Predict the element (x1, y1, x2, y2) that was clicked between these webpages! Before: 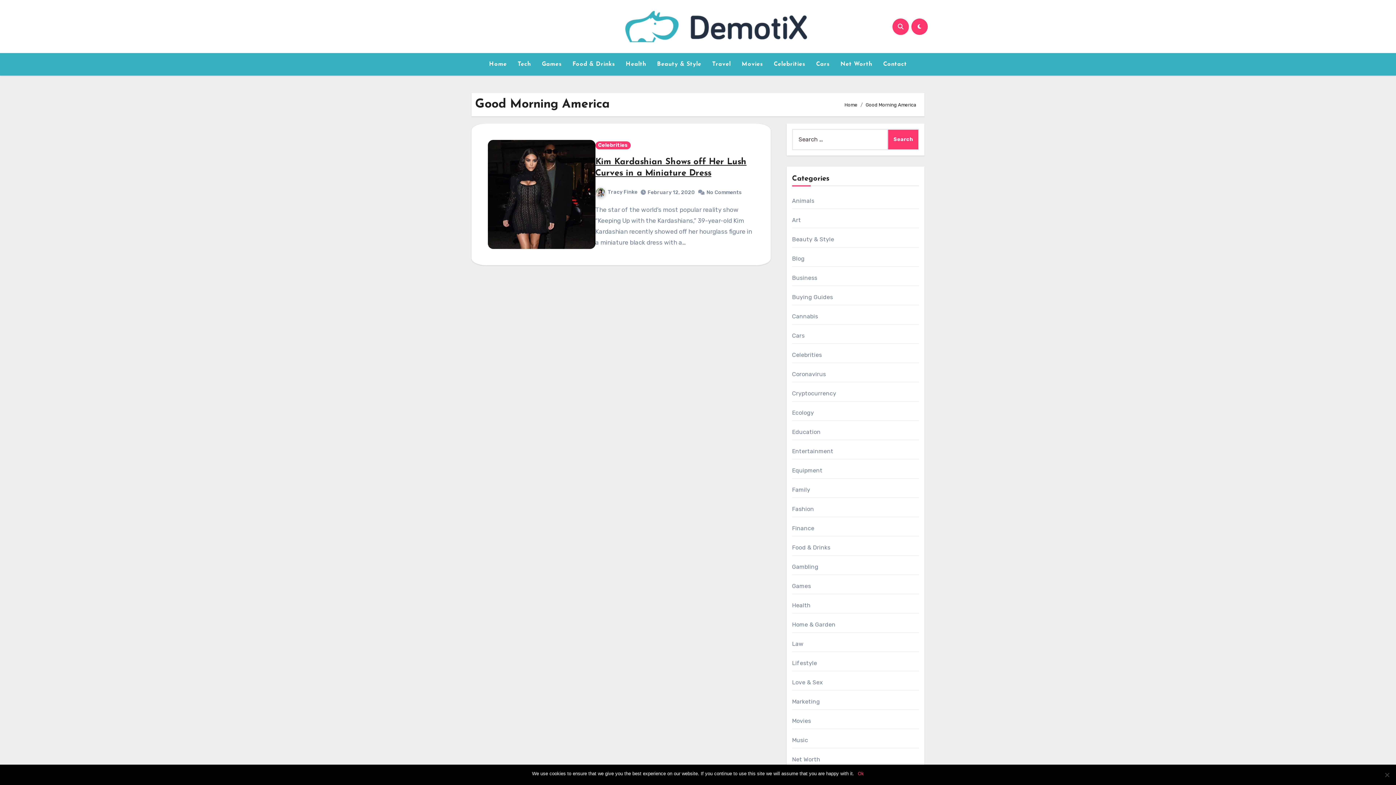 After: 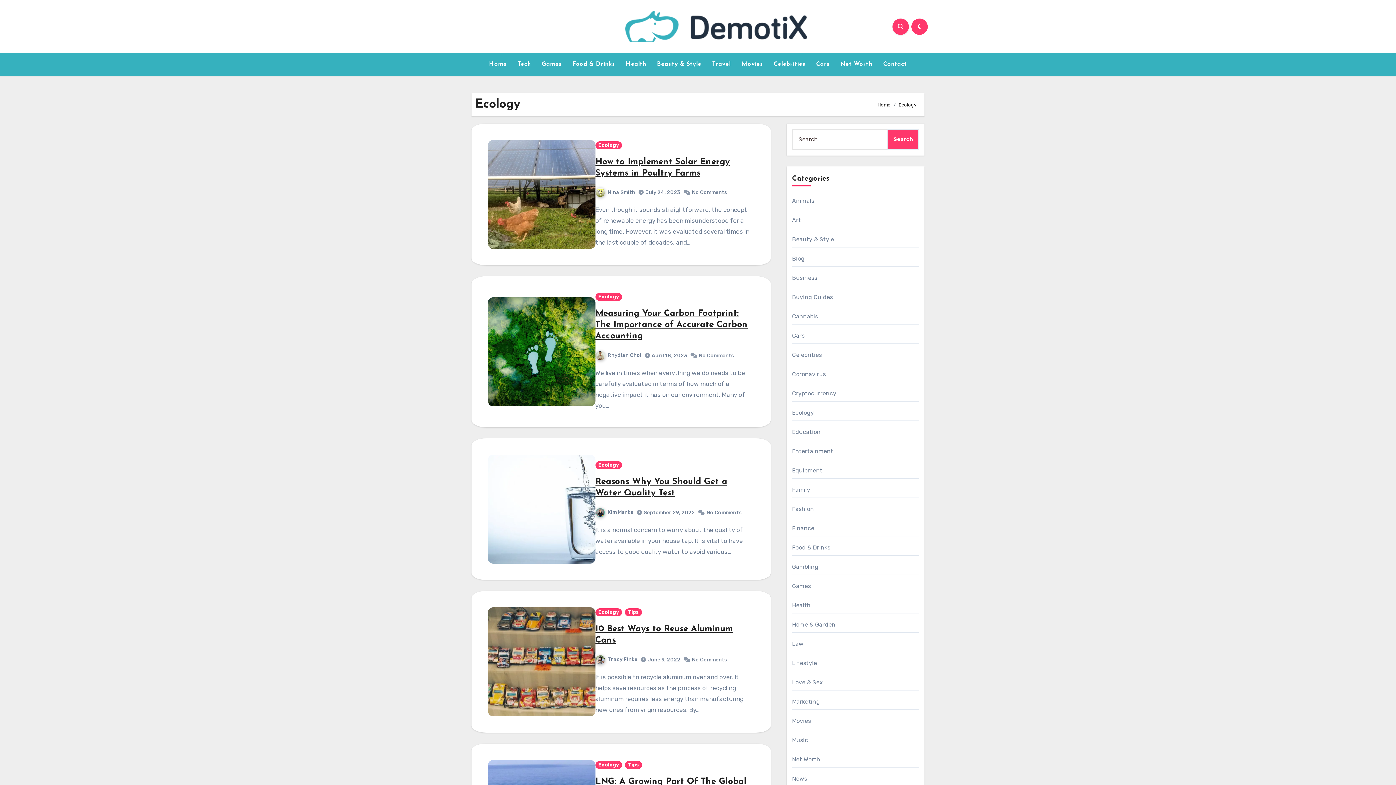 Action: bbox: (792, 409, 814, 416) label: Ecology